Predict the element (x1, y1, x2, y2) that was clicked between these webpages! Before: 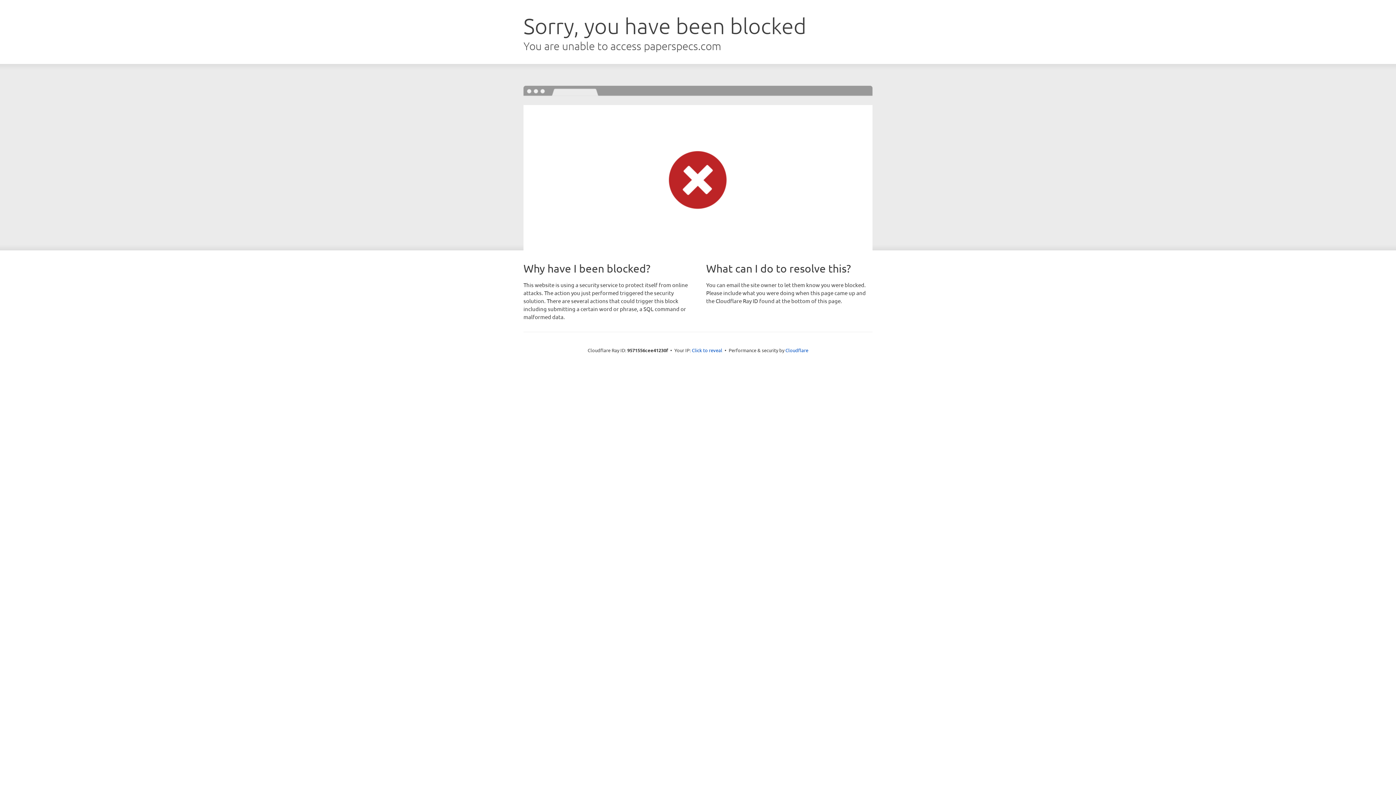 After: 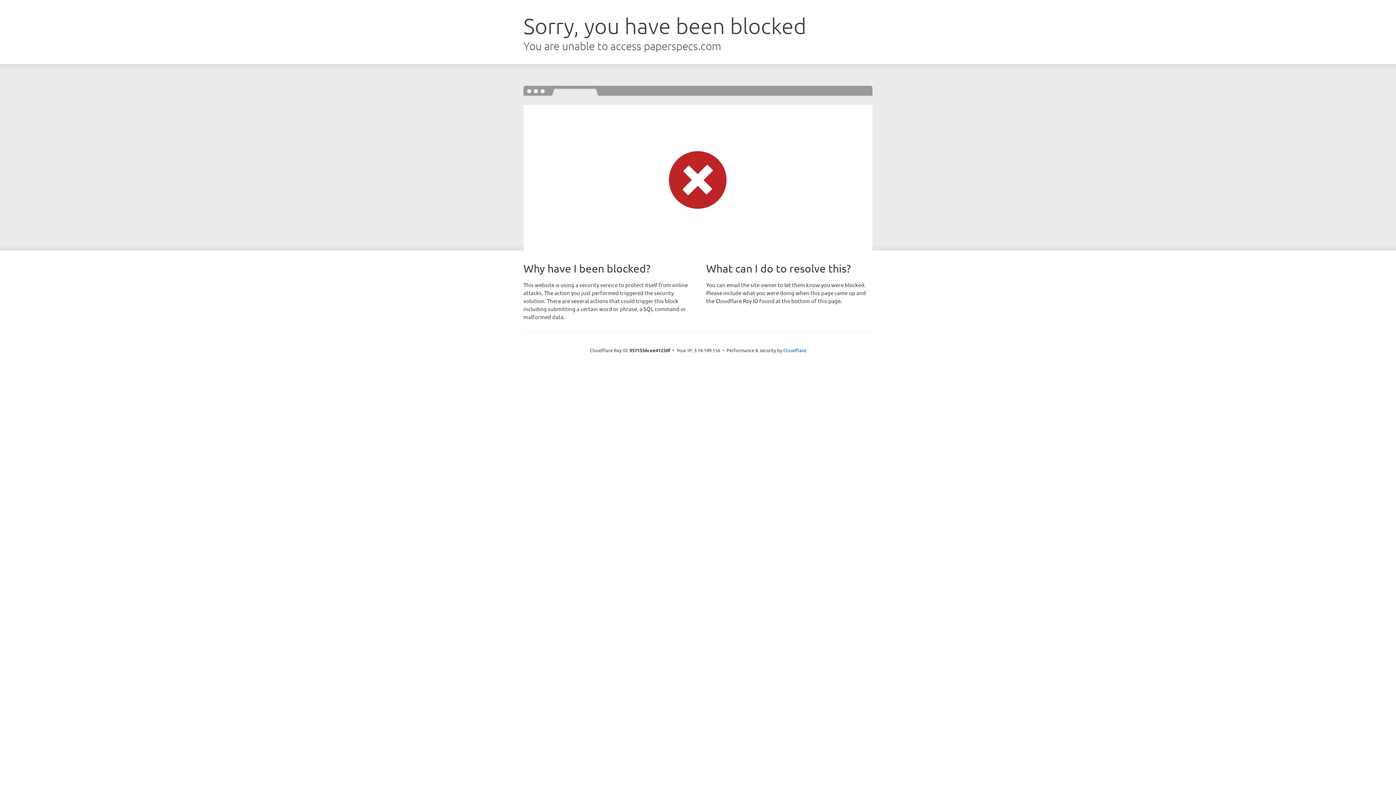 Action: label: Click to reveal bbox: (692, 346, 722, 353)